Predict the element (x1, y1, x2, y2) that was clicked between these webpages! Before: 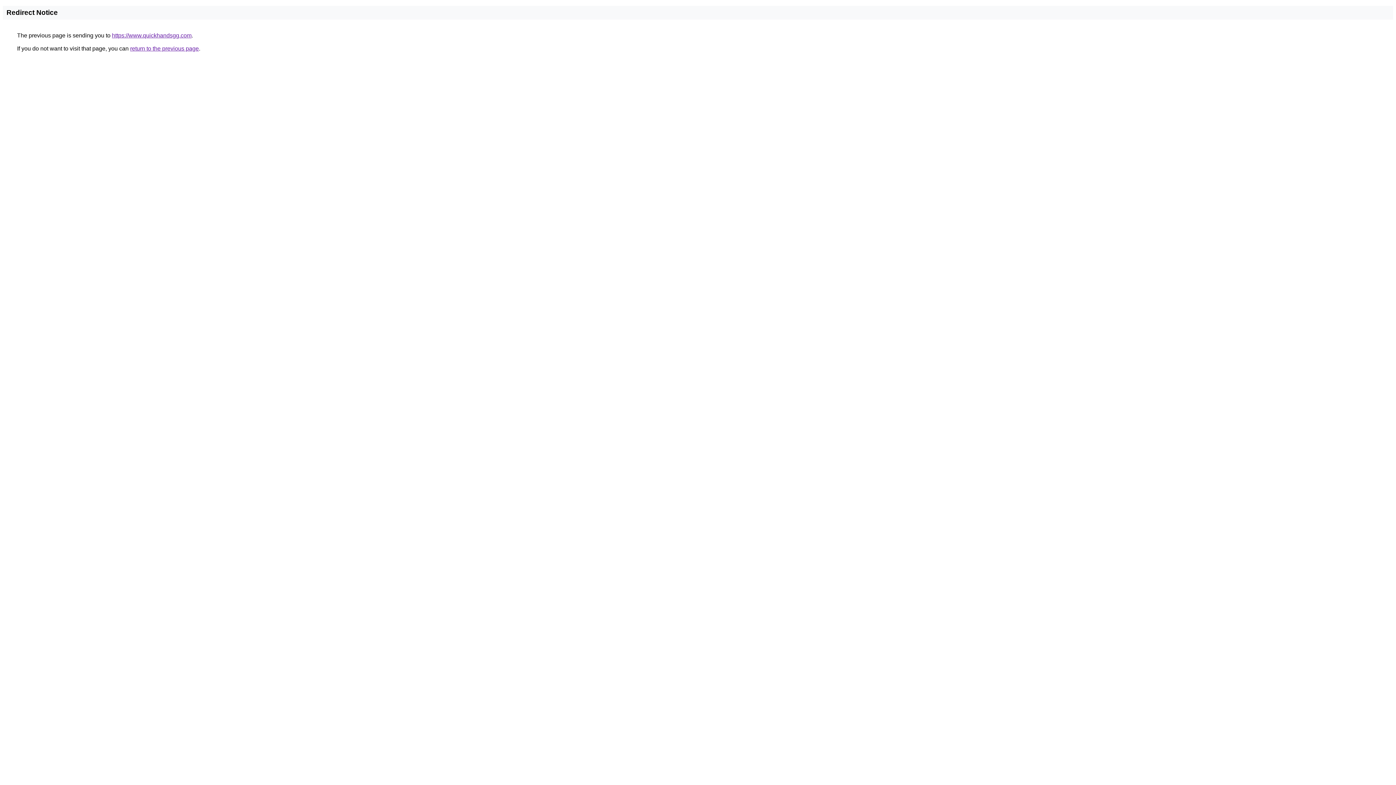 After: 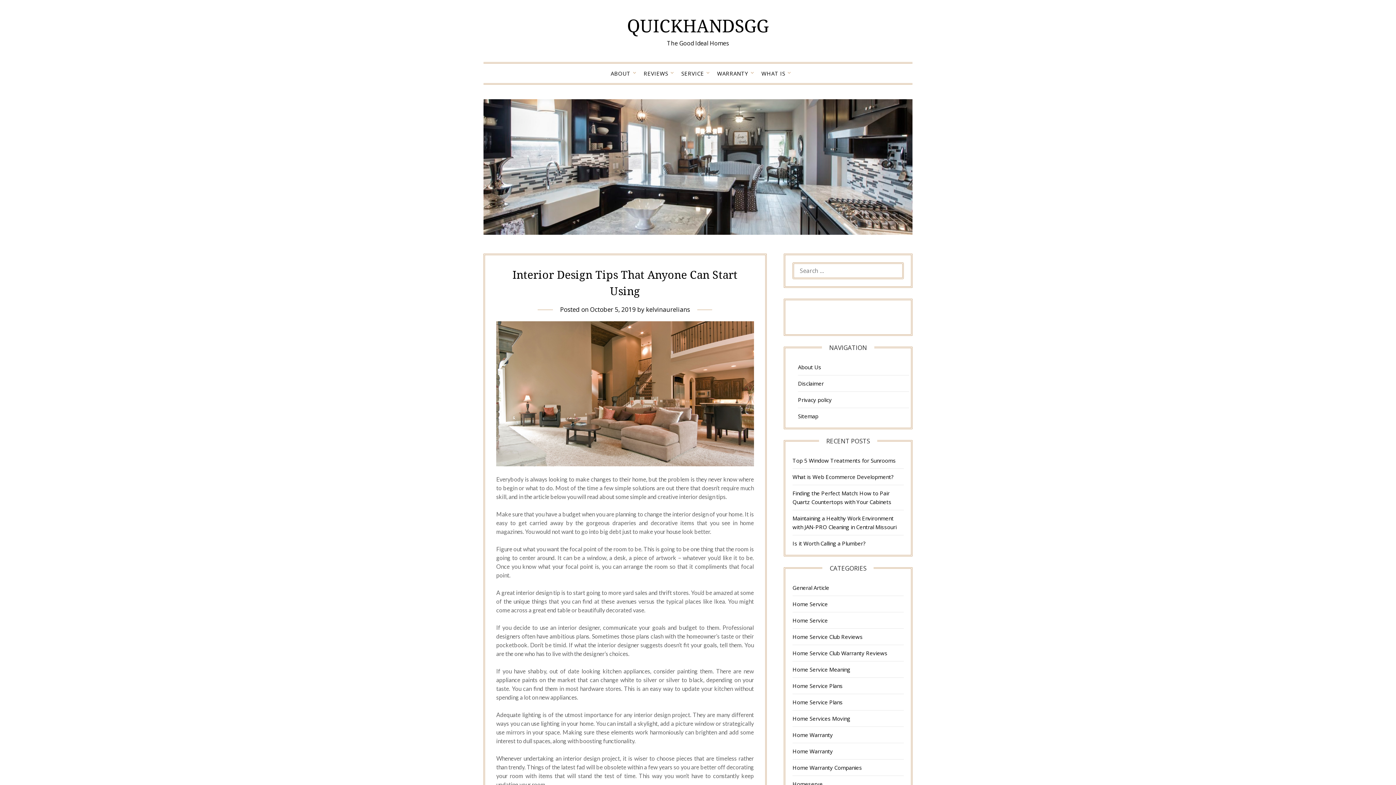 Action: label: https://www.quickhandsgg.com bbox: (112, 32, 191, 38)